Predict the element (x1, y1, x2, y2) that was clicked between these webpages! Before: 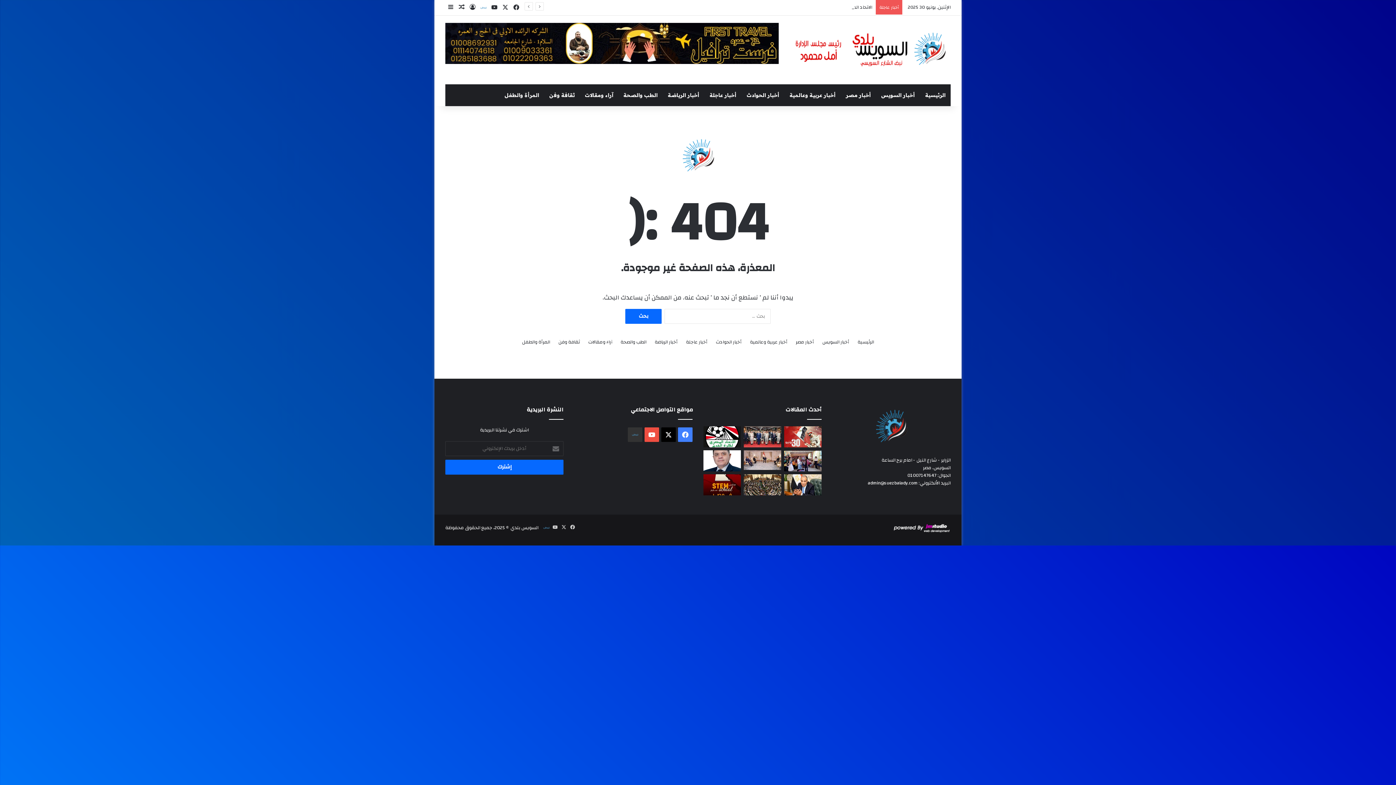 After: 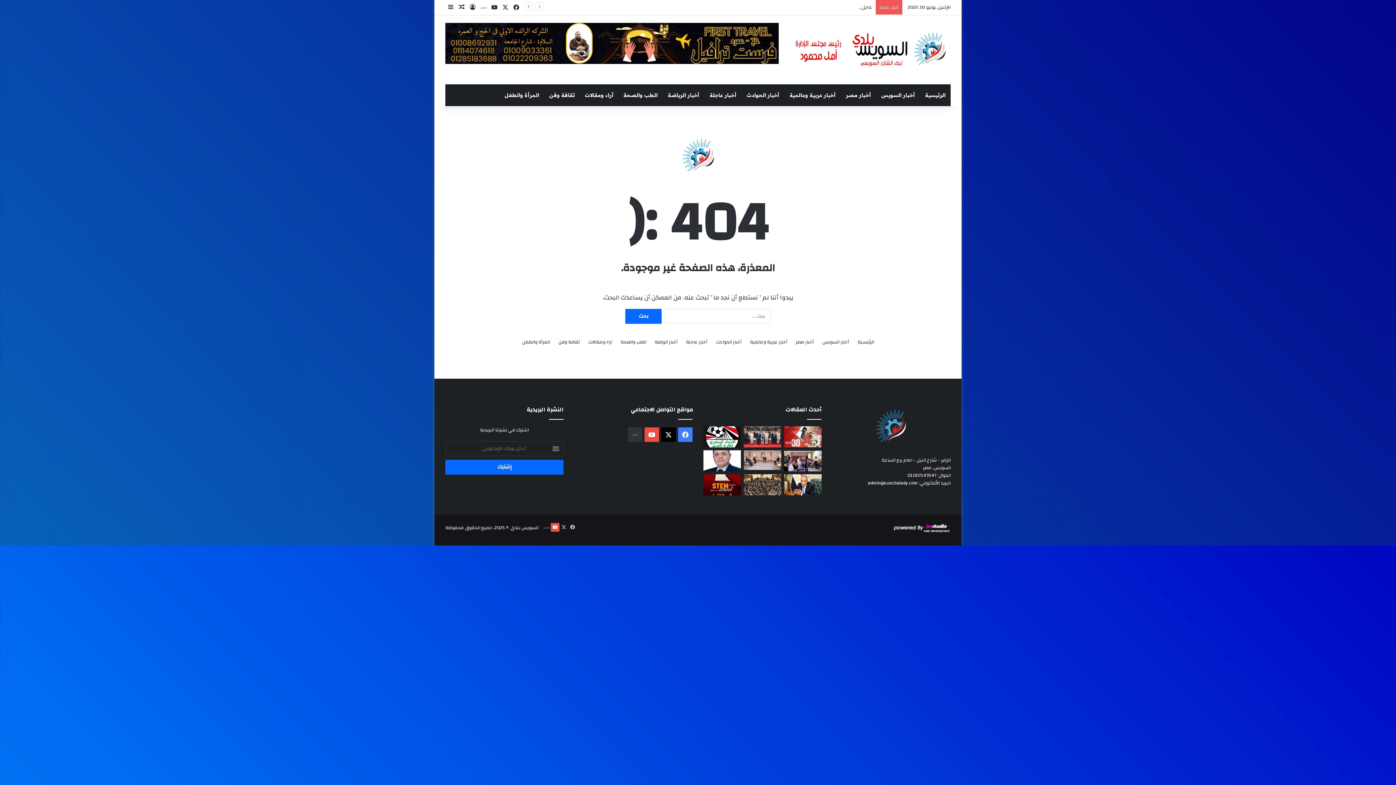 Action: bbox: (550, 523, 559, 532) label: ‫YouTube